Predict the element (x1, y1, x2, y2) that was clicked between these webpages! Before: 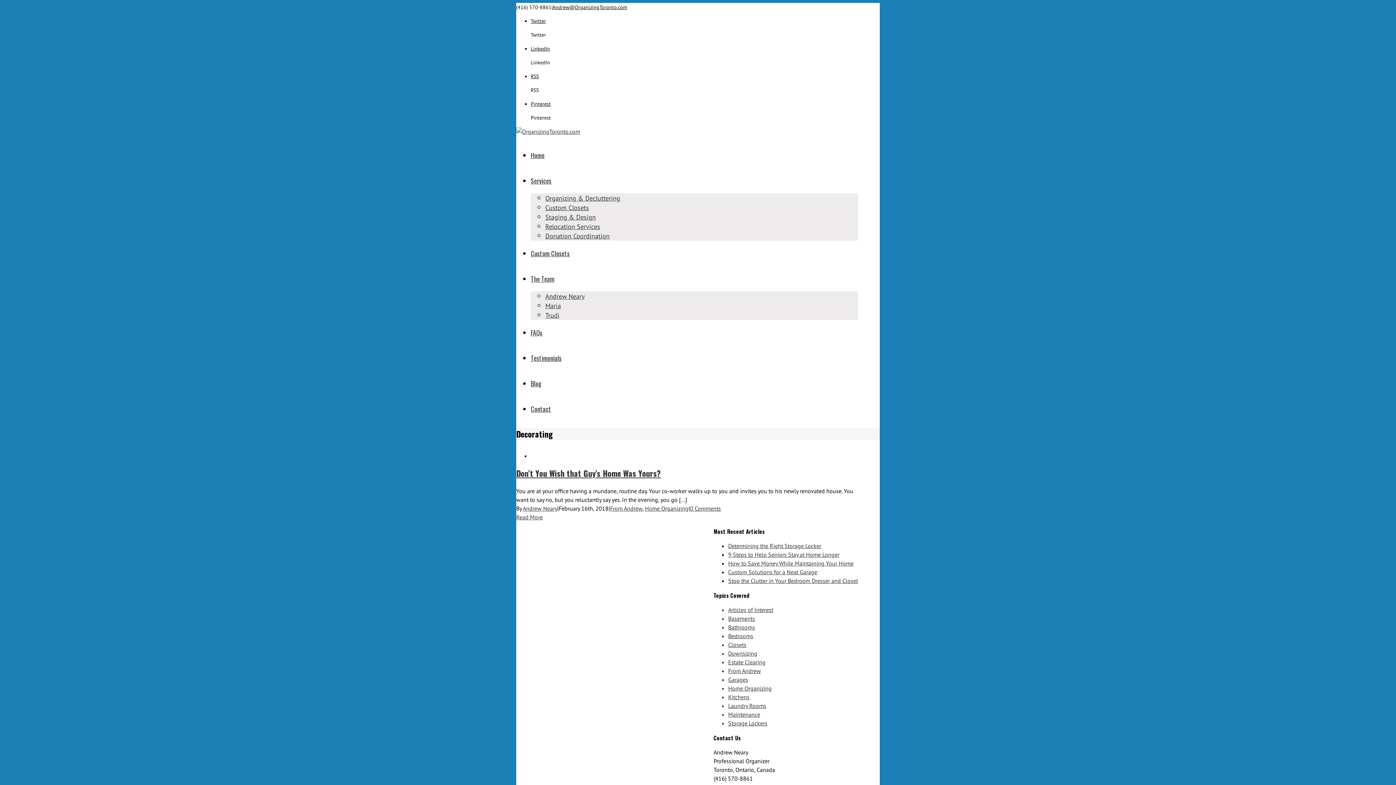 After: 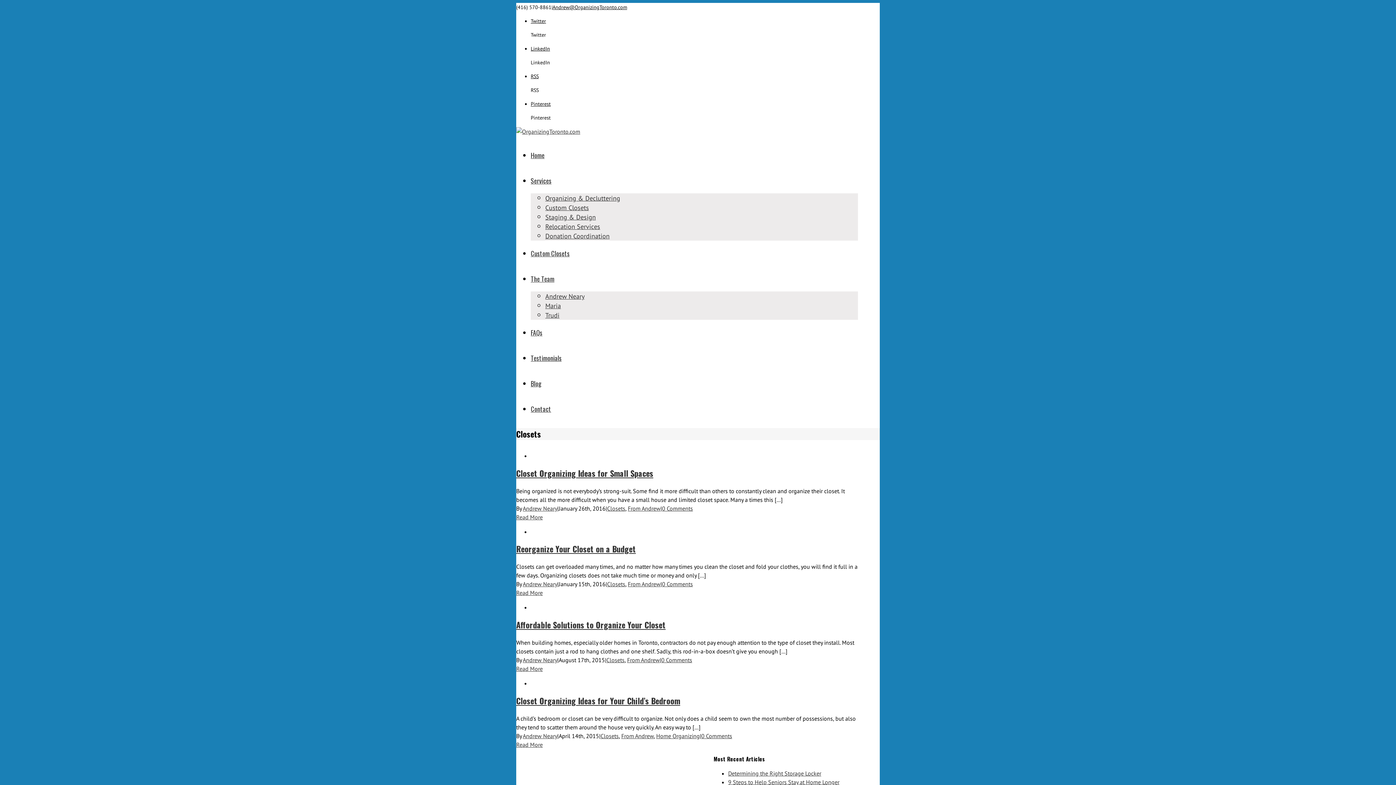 Action: label: Closets bbox: (728, 641, 746, 648)